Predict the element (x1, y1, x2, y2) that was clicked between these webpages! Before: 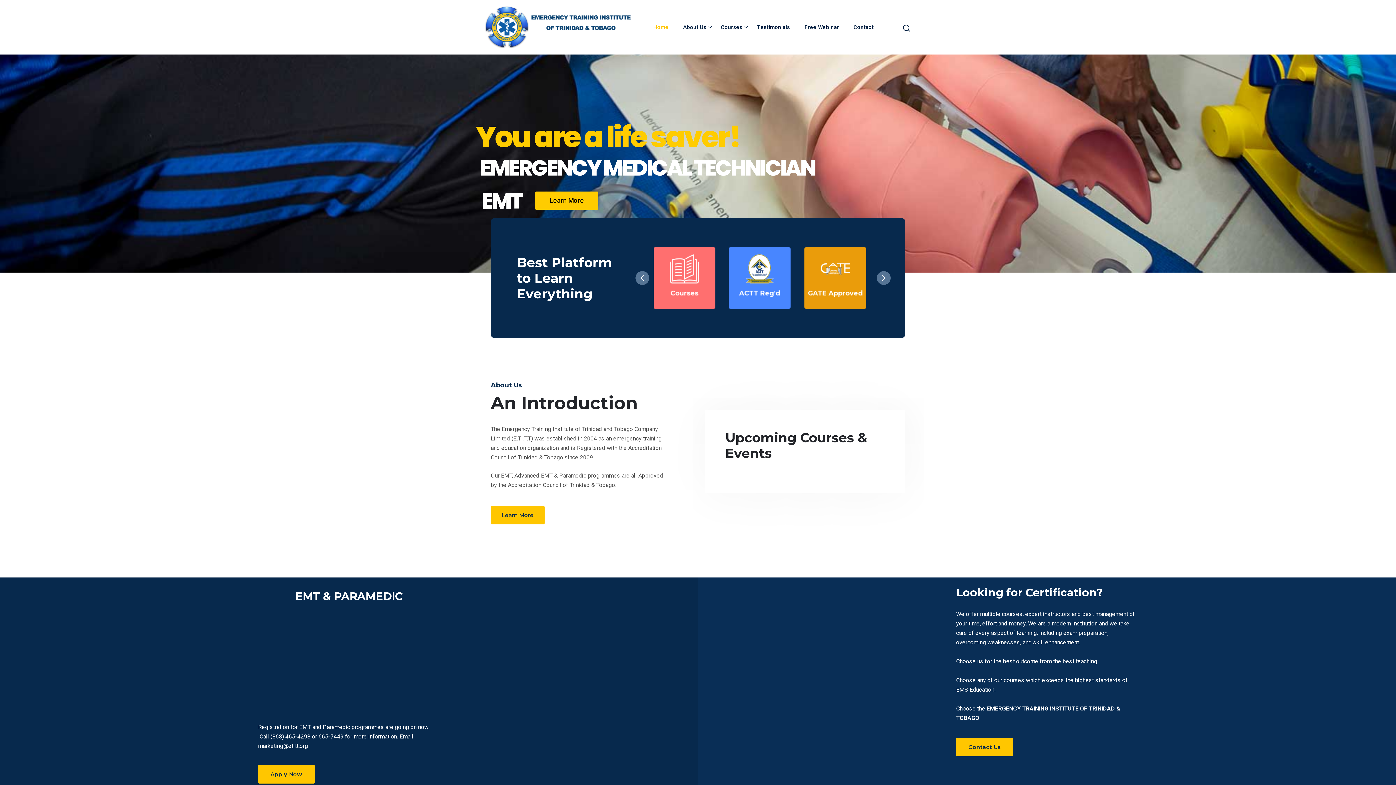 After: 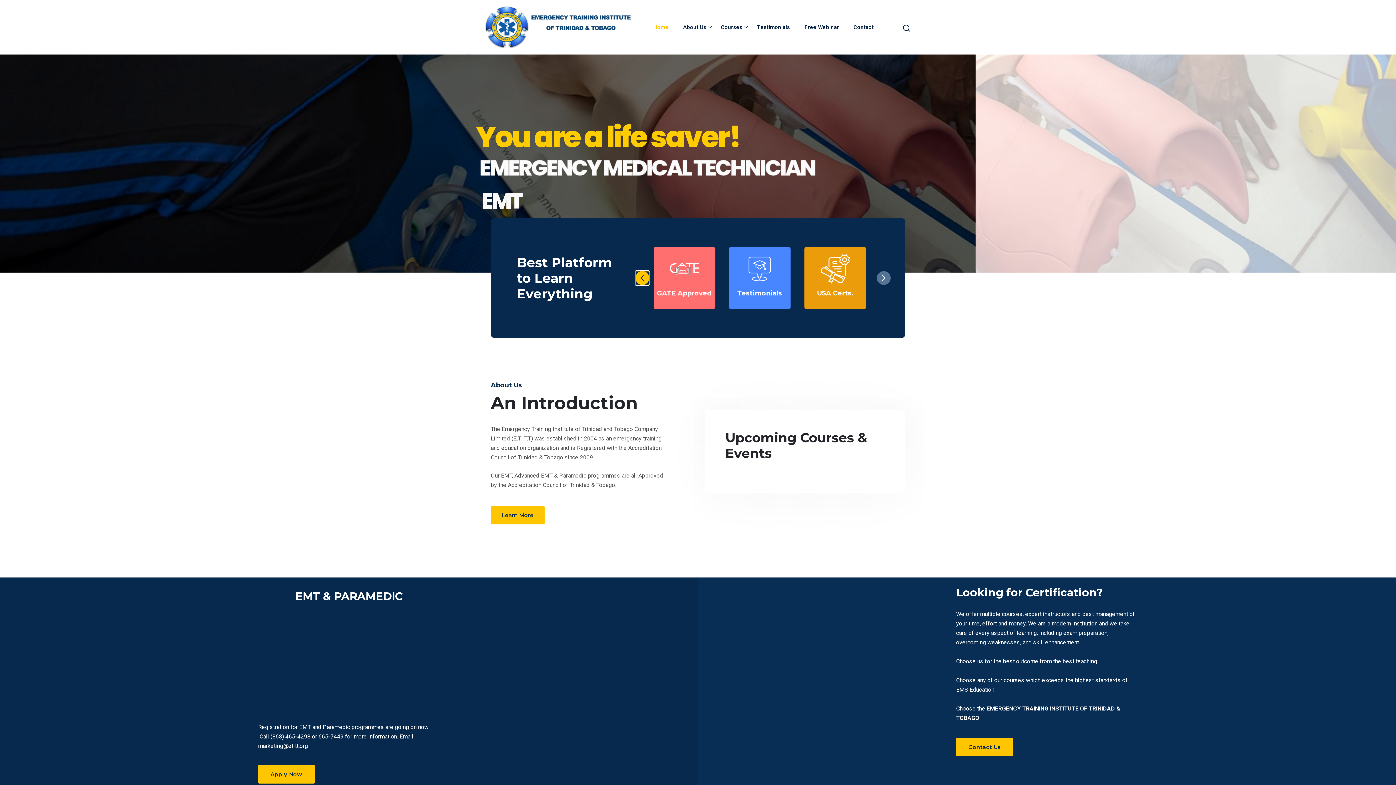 Action: label: Previous slide bbox: (635, 271, 649, 285)